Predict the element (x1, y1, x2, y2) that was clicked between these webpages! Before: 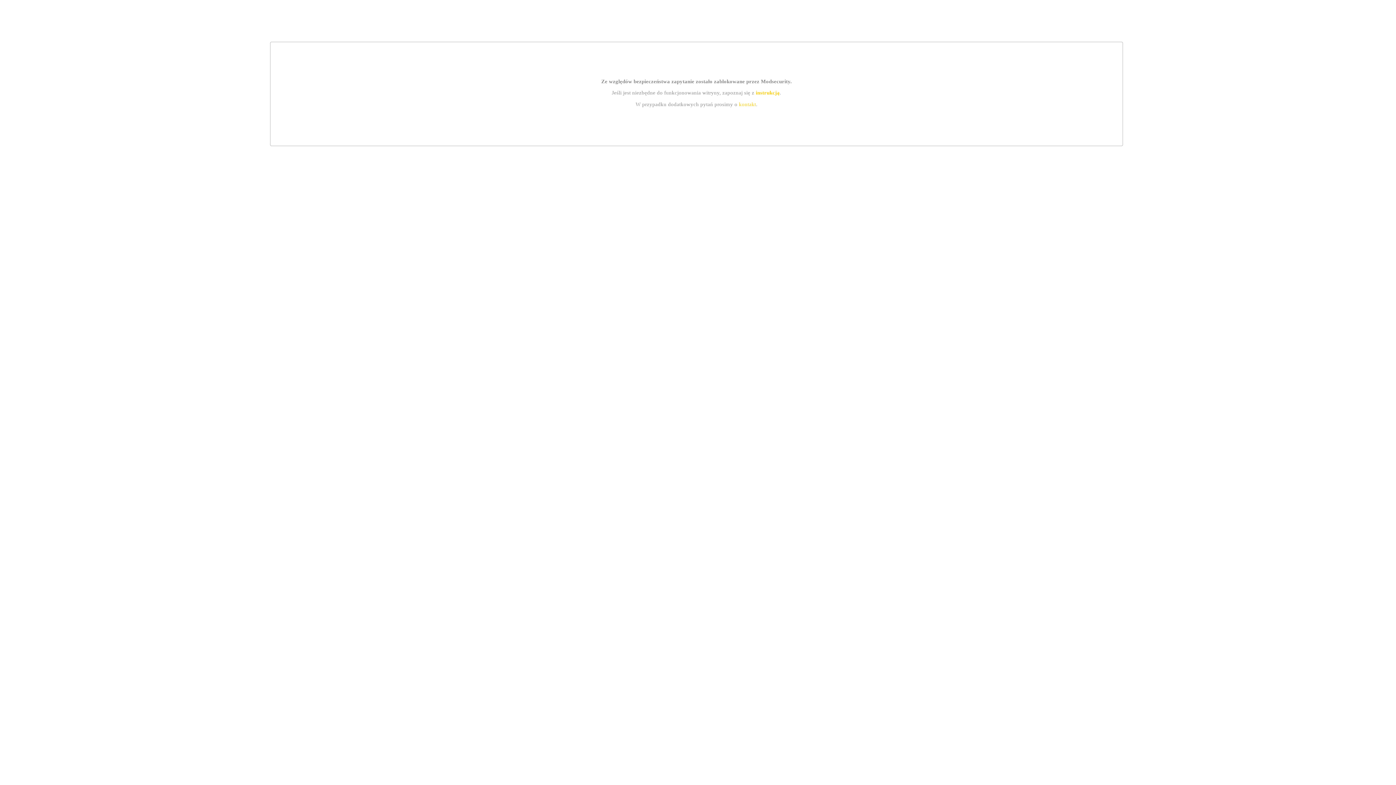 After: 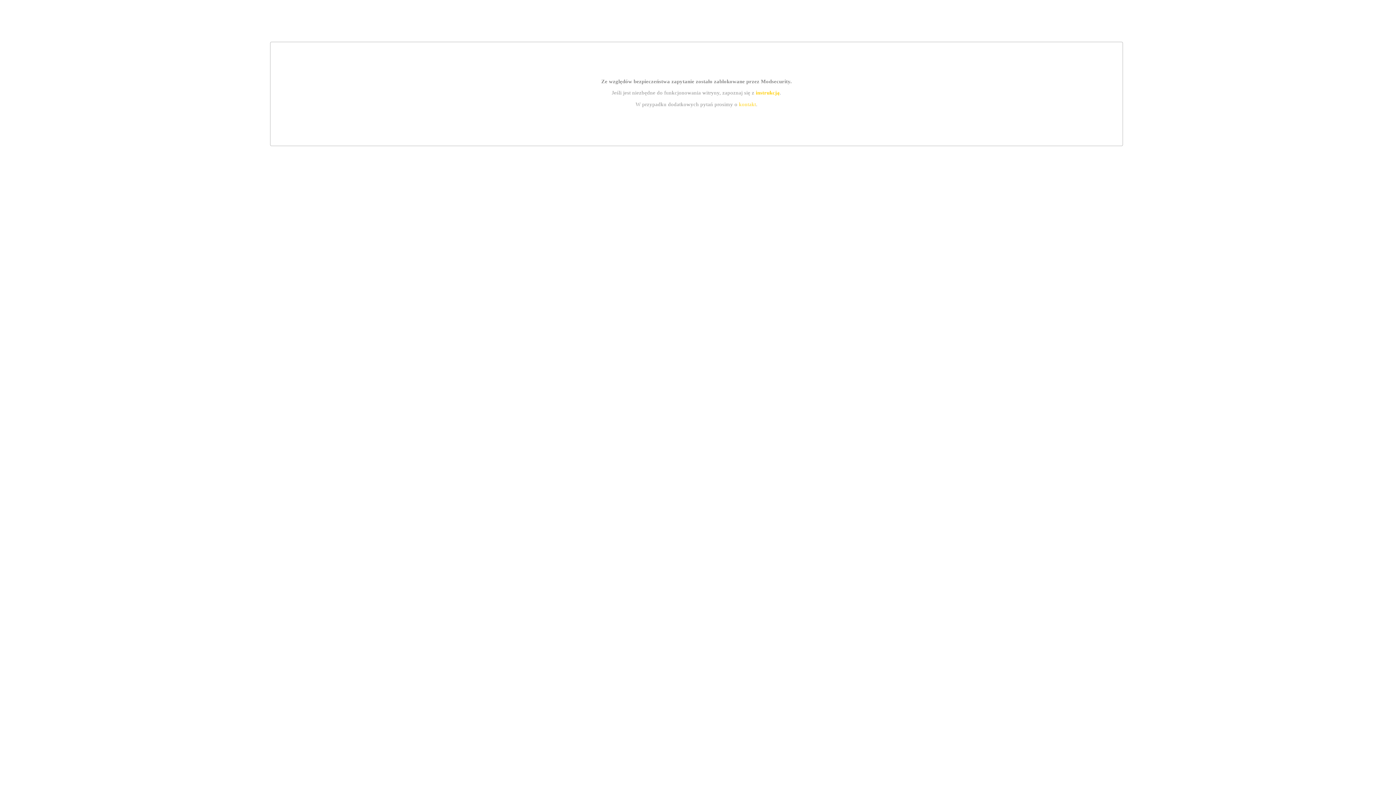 Action: bbox: (755, 89, 779, 95) label: instrukcją